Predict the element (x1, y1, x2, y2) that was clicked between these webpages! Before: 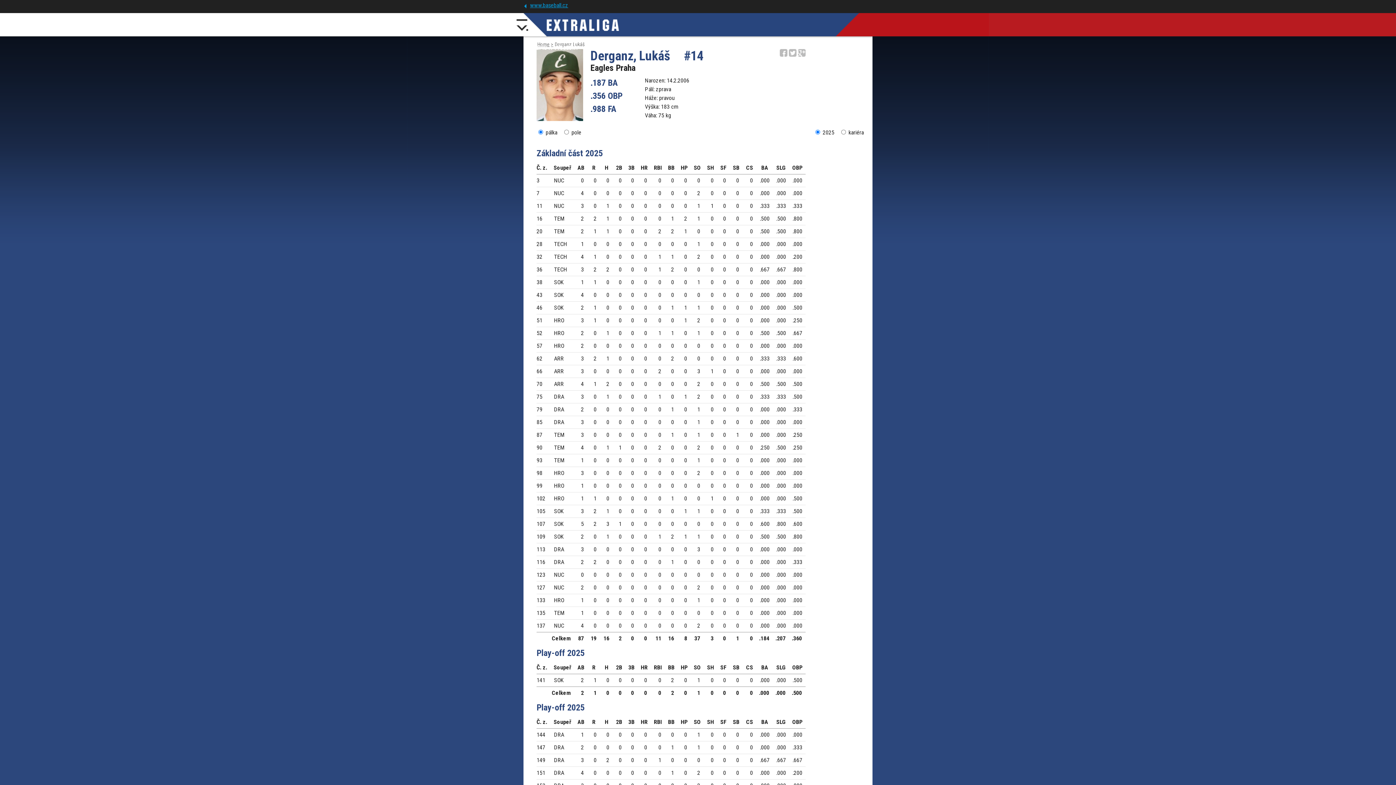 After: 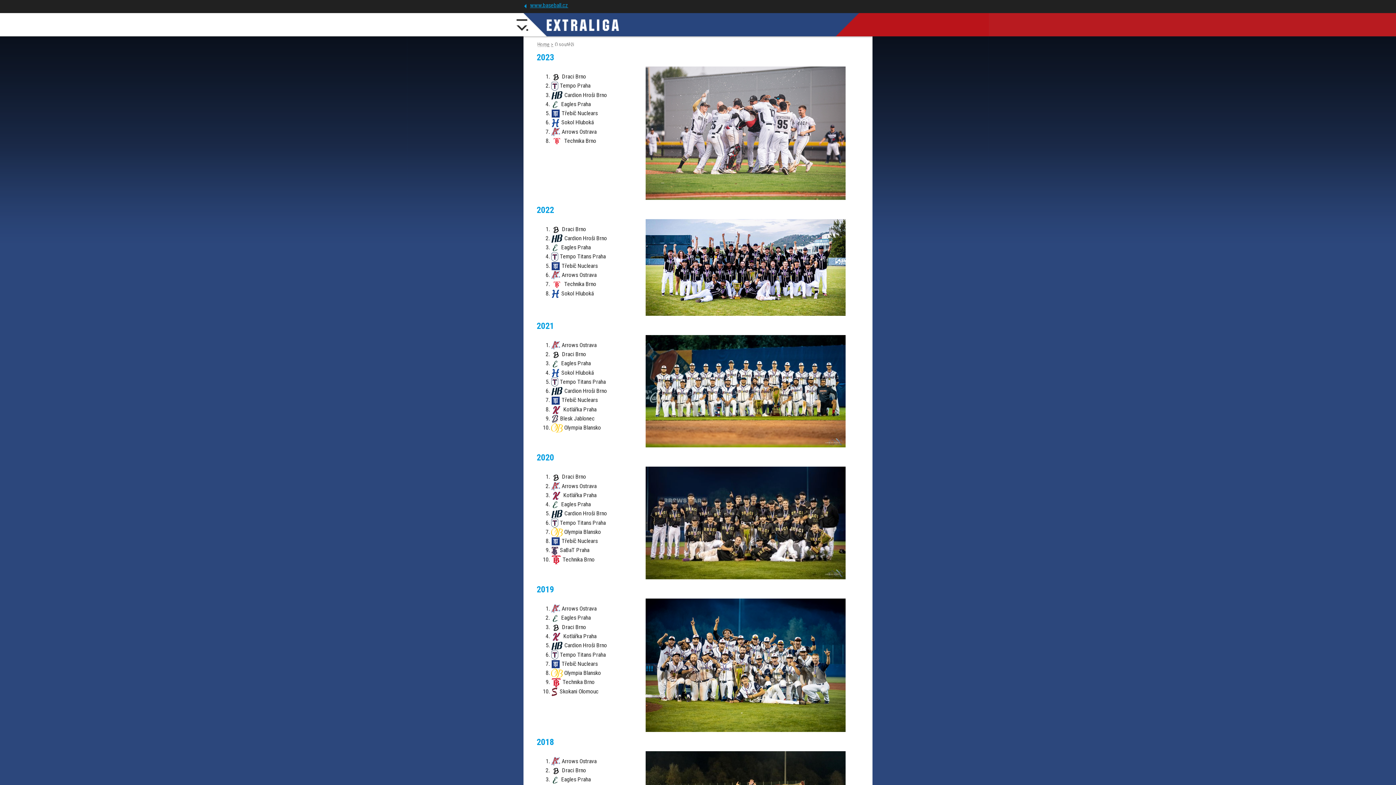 Action: label: O SOUTĚŽI bbox: (690, 36, 727, 59)